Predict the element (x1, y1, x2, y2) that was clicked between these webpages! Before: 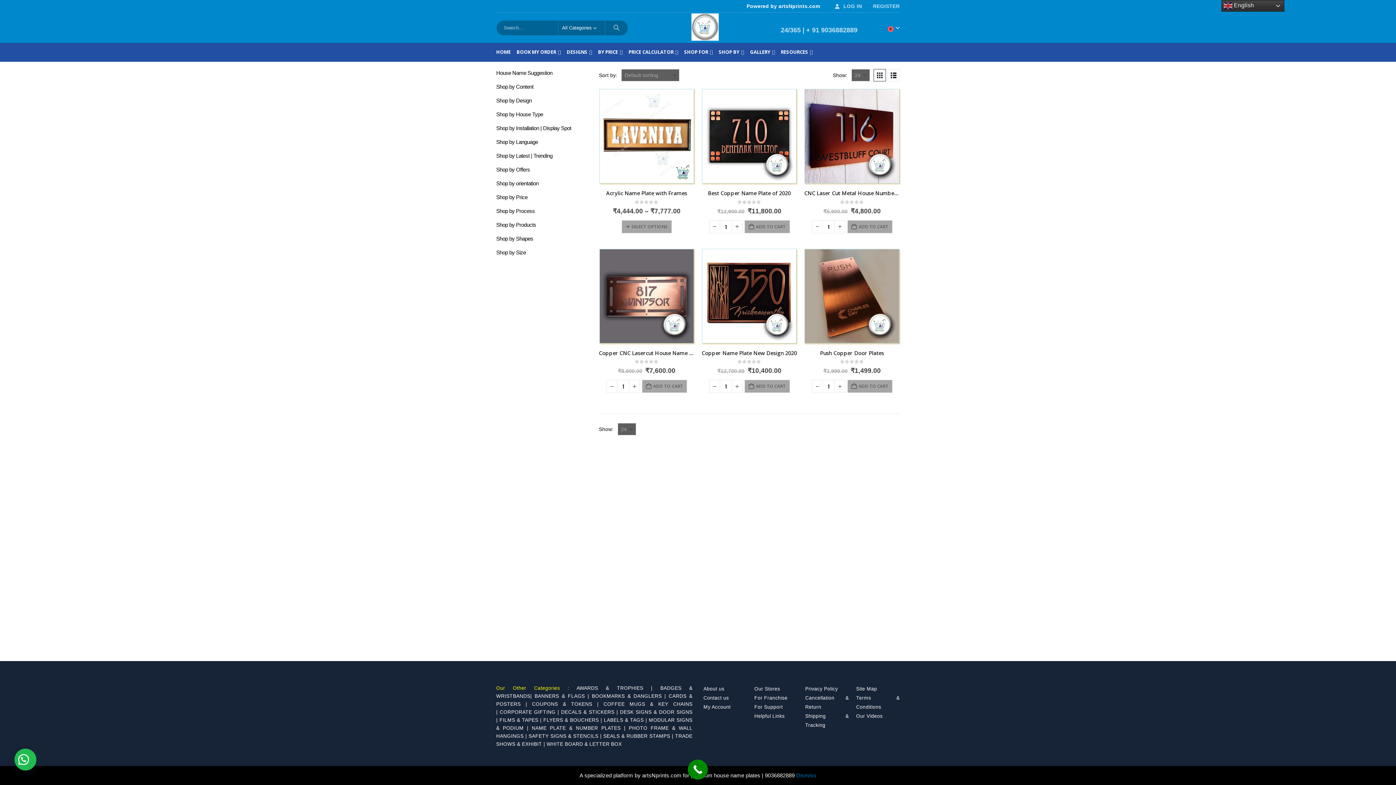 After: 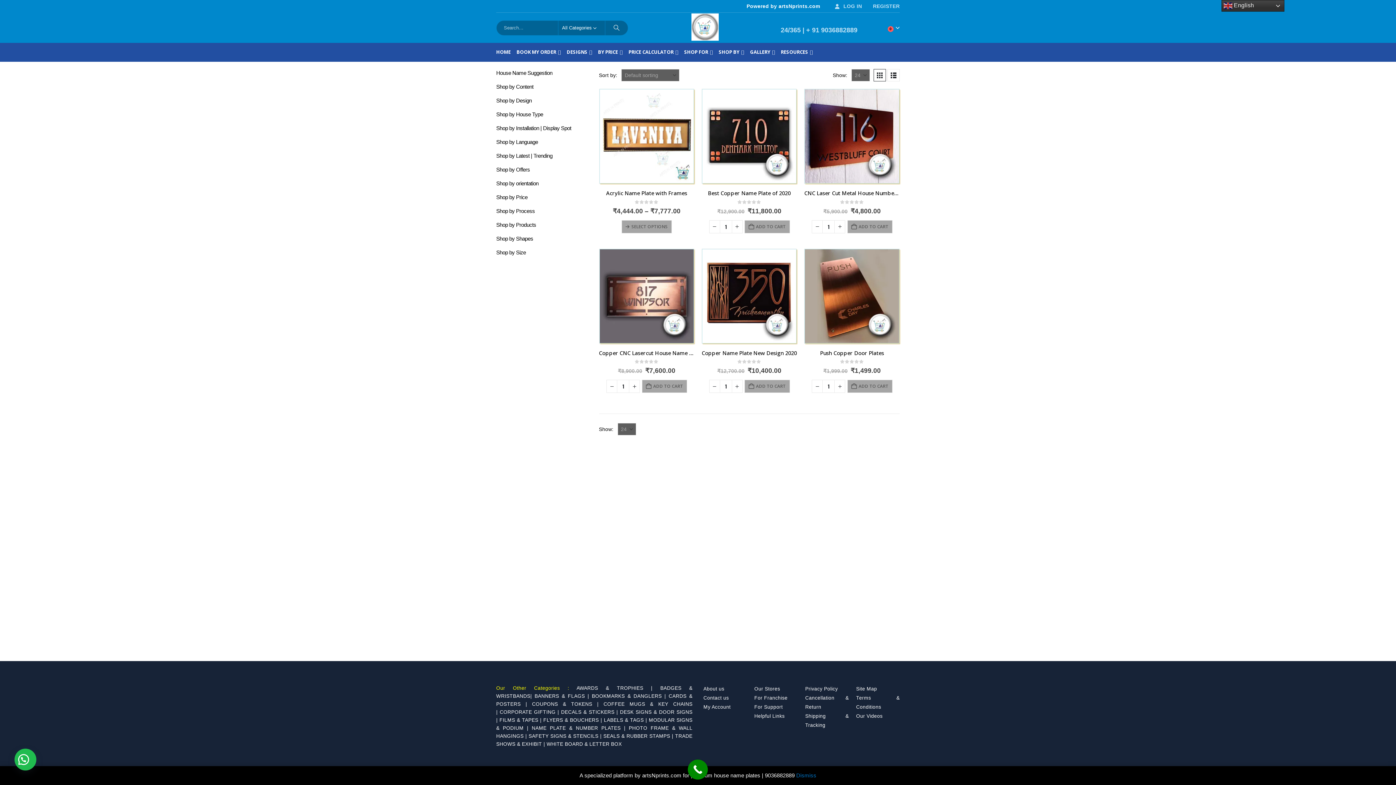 Action: label: Privacy Policy bbox: (805, 686, 838, 692)